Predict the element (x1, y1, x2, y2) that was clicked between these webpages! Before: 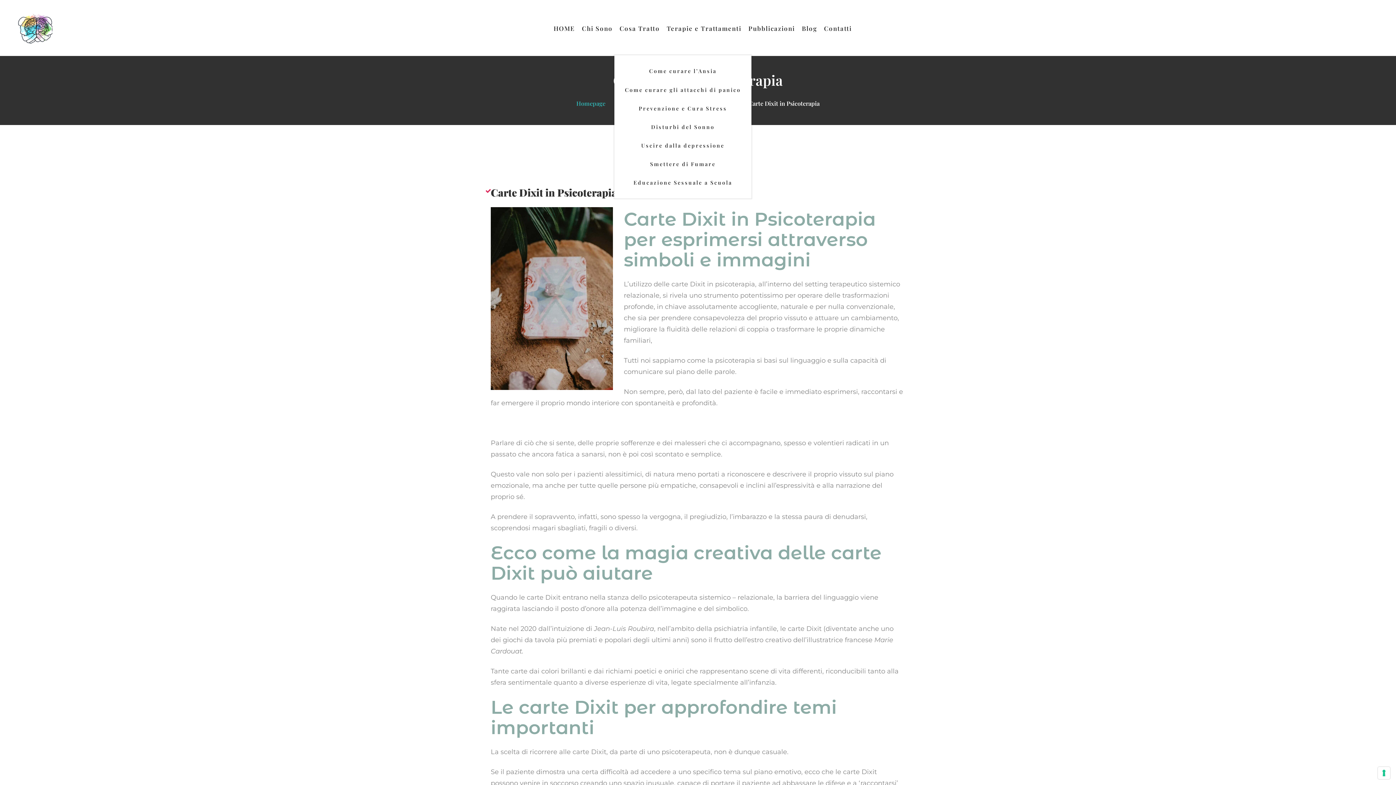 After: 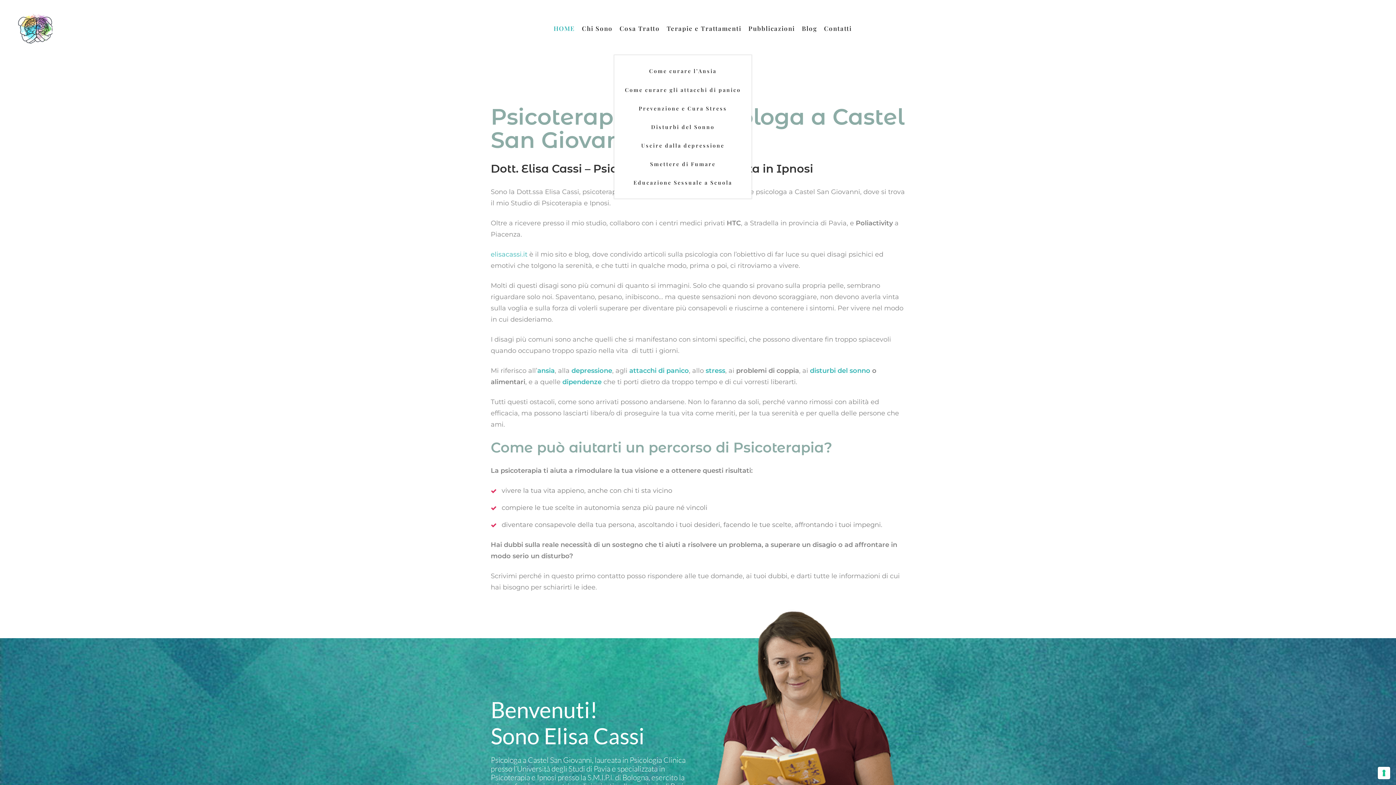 Action: bbox: (548, 9, 575, 52) label: HOME